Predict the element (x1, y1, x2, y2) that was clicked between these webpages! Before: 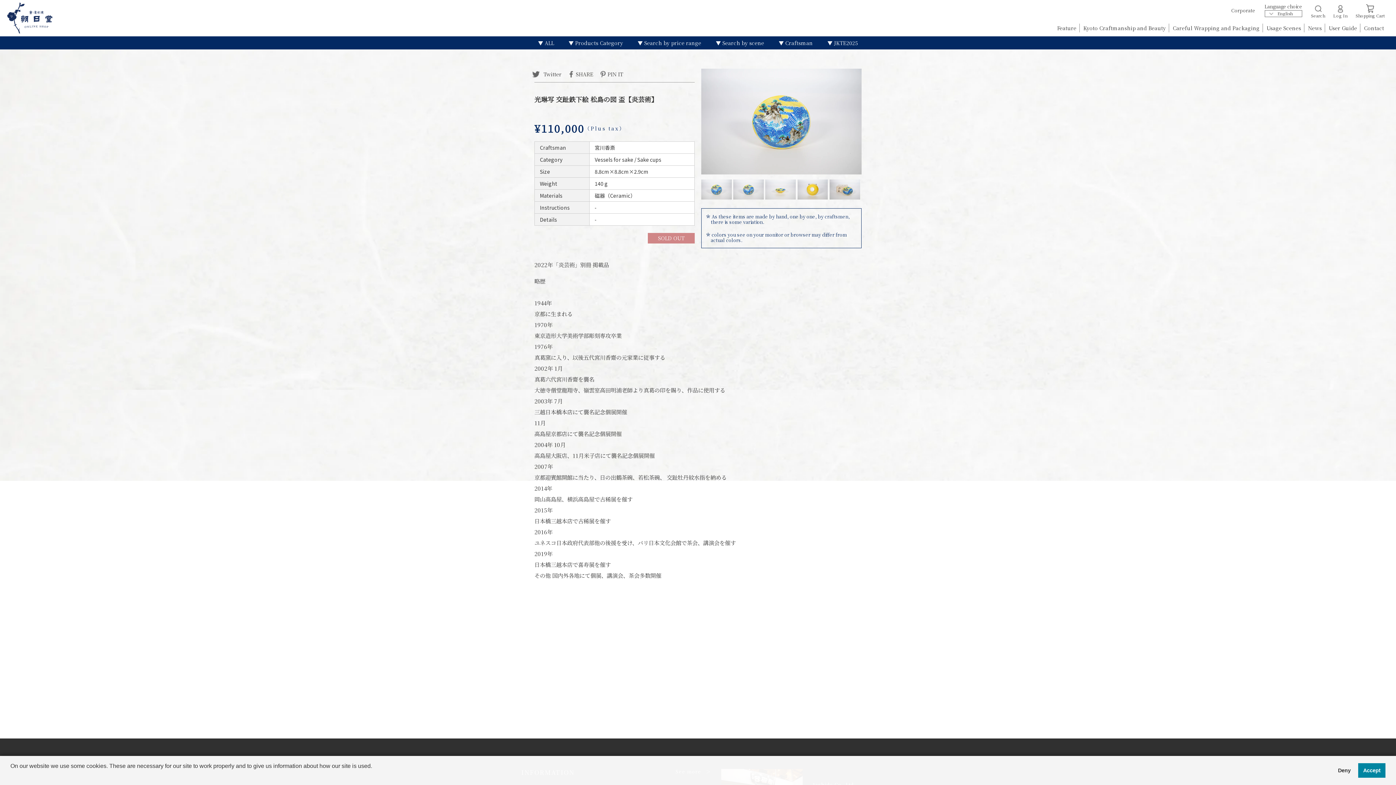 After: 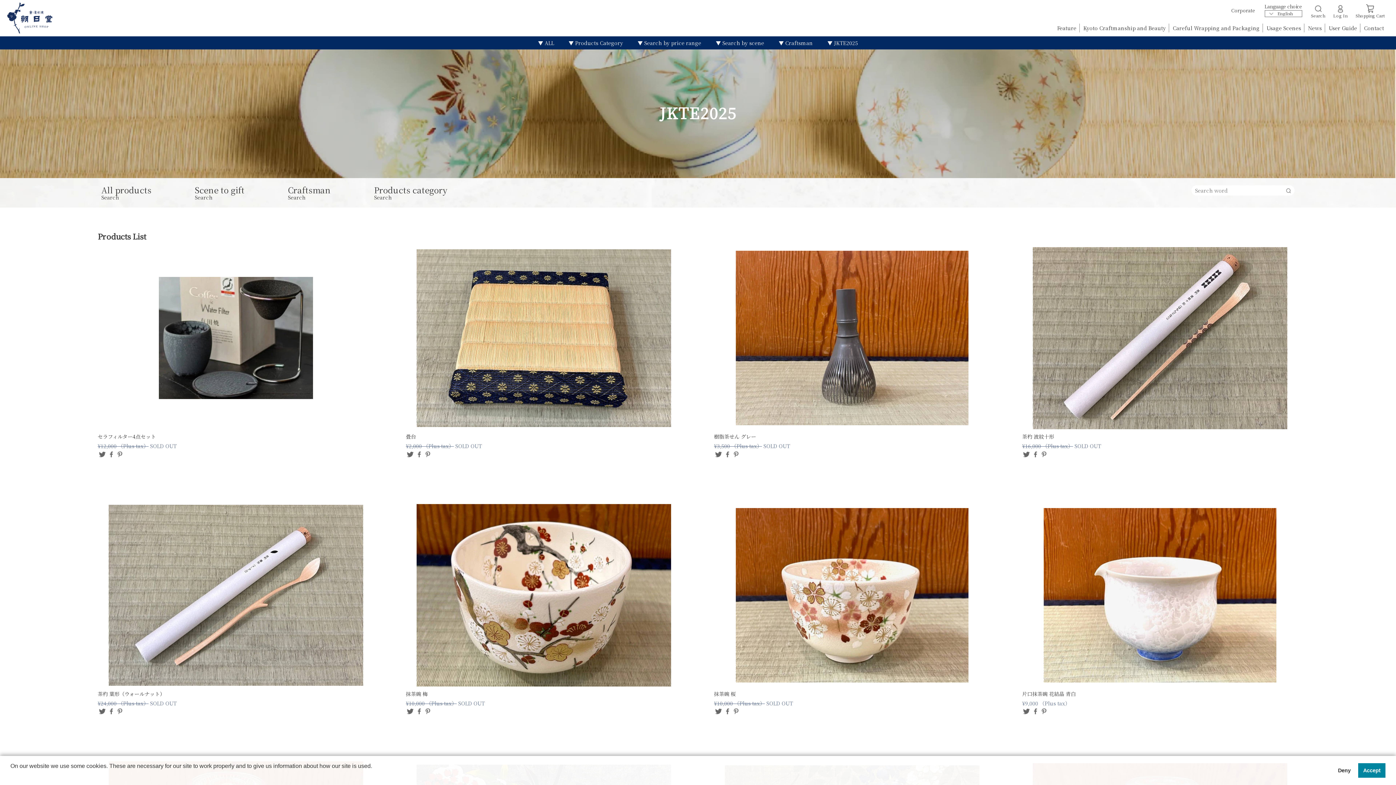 Action: label:  JKTE2025 bbox: (827, 40, 858, 45)